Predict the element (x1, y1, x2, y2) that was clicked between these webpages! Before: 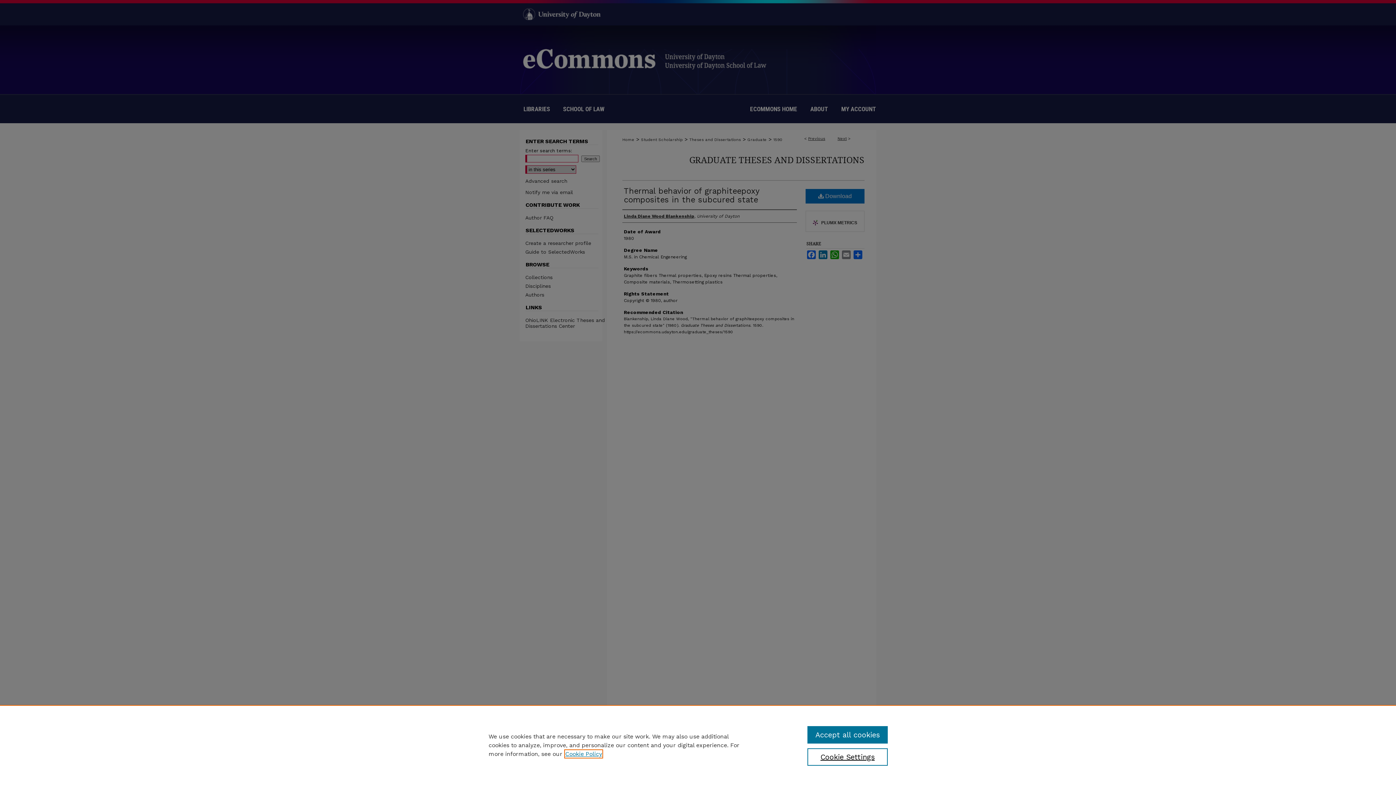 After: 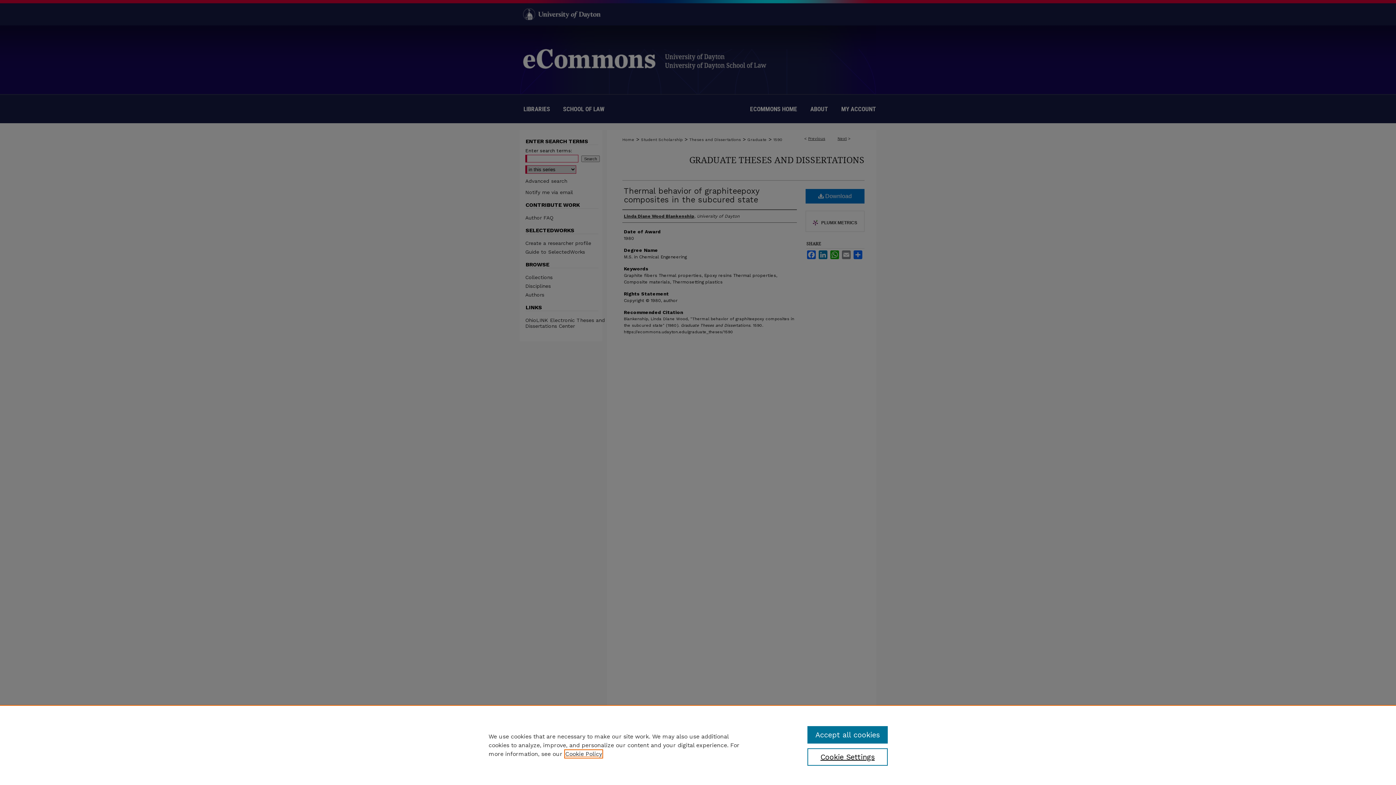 Action: bbox: (565, 750, 602, 757) label: , opens in a new tab